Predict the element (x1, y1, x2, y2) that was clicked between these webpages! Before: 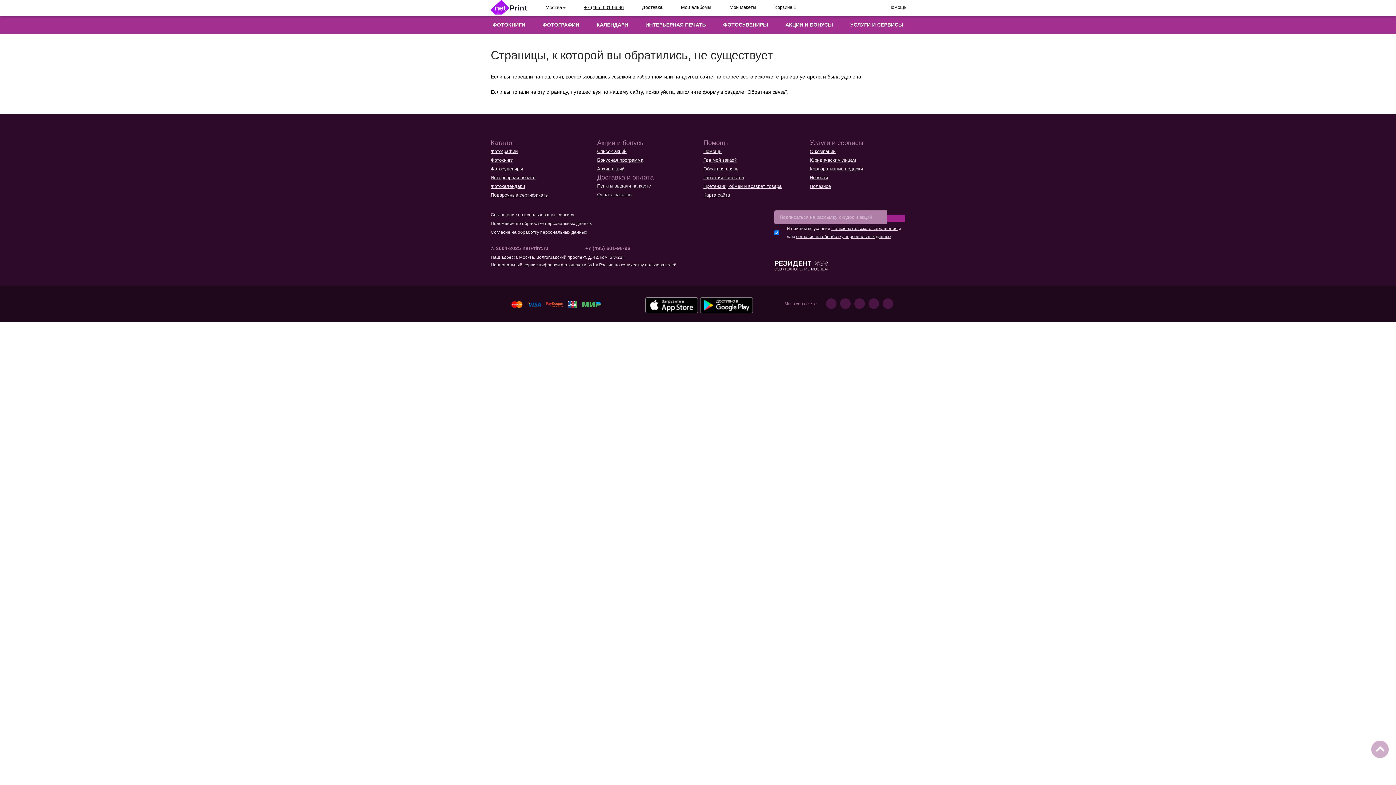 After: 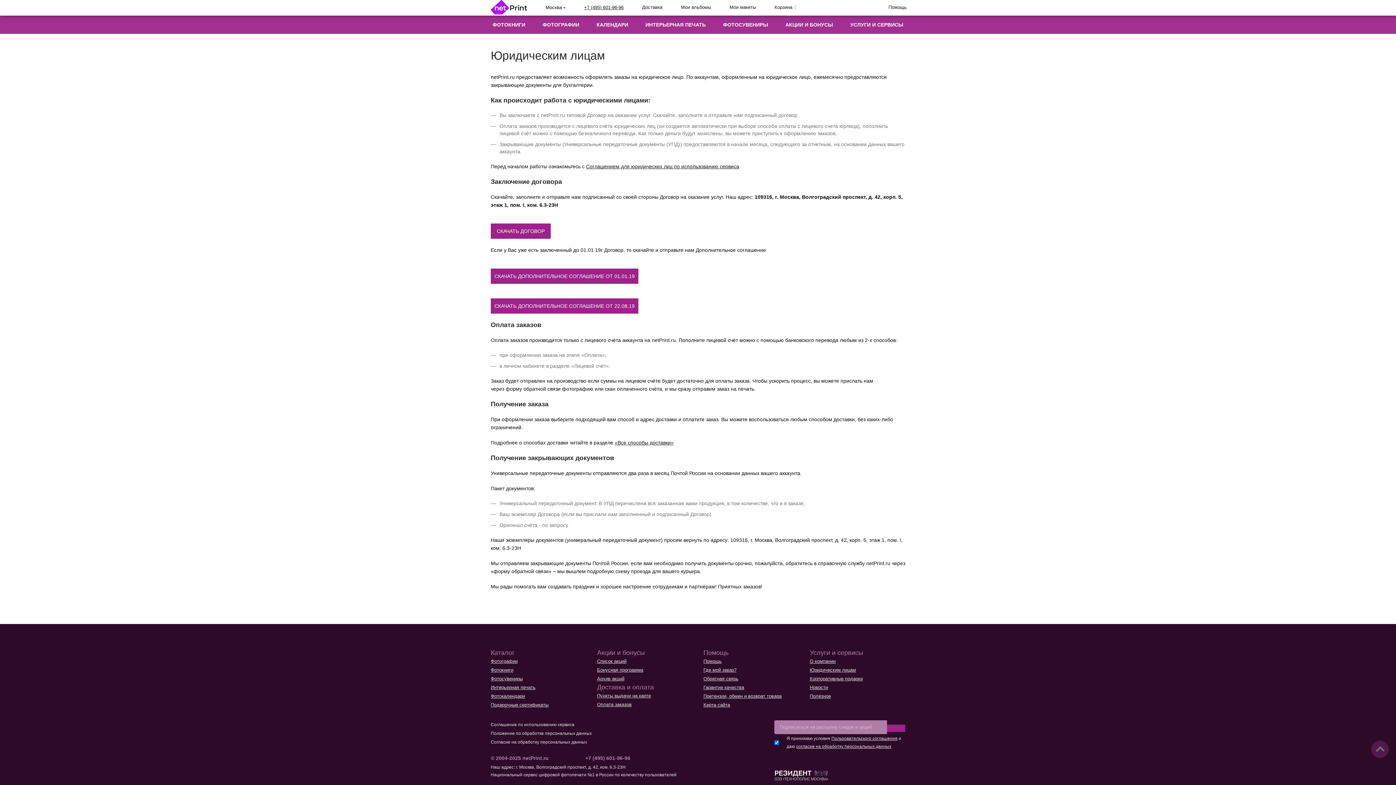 Action: bbox: (810, 156, 856, 164) label: Юридическим лицам